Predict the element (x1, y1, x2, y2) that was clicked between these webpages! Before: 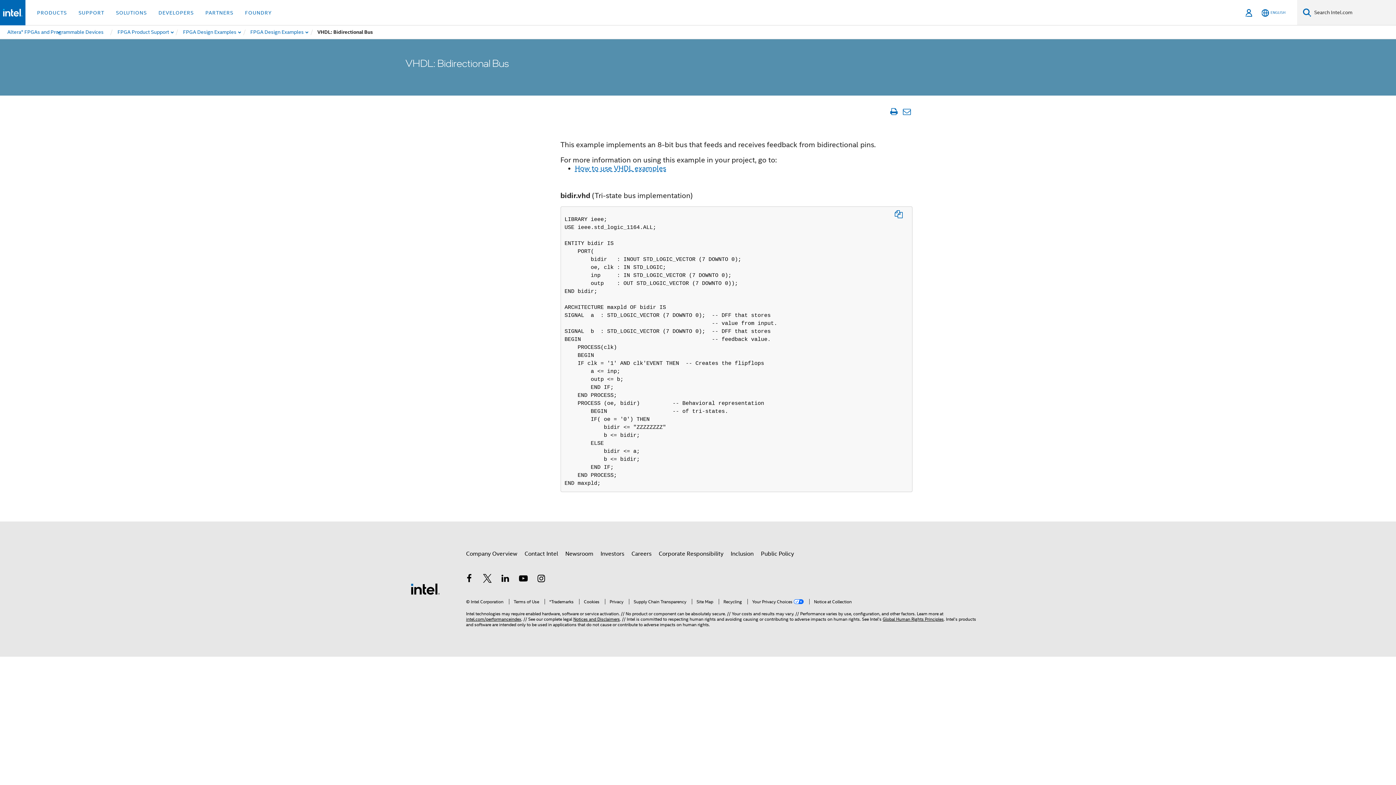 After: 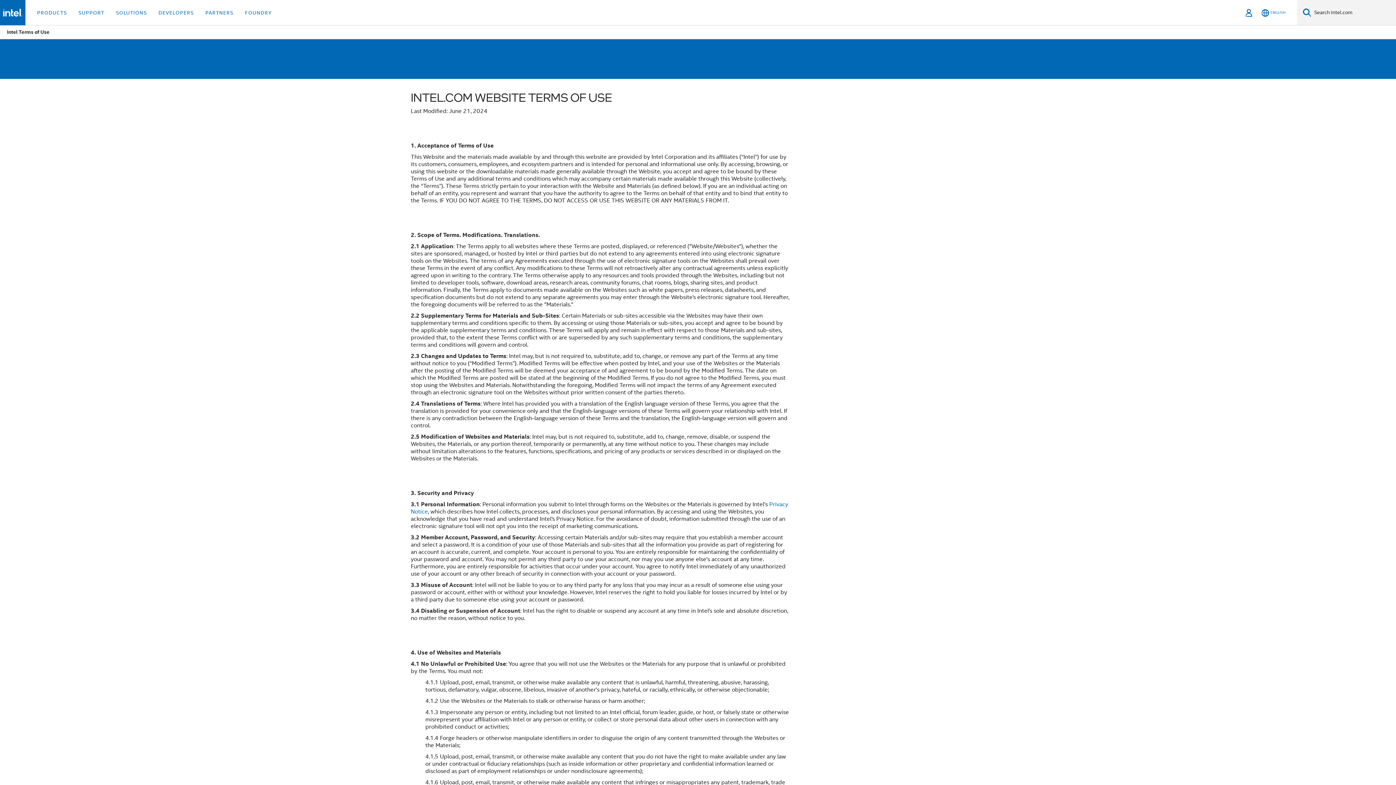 Action: label: Terms of Use bbox: (509, 599, 539, 604)